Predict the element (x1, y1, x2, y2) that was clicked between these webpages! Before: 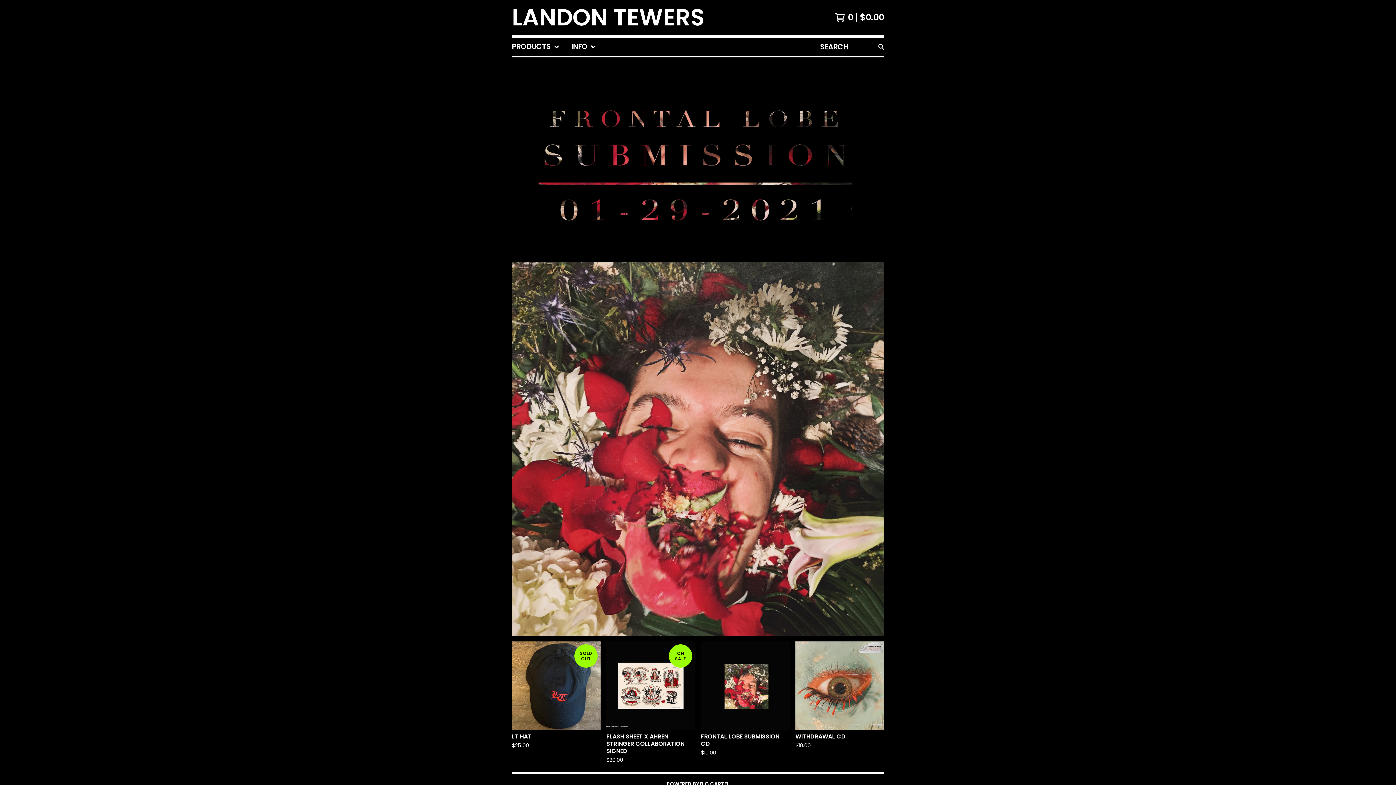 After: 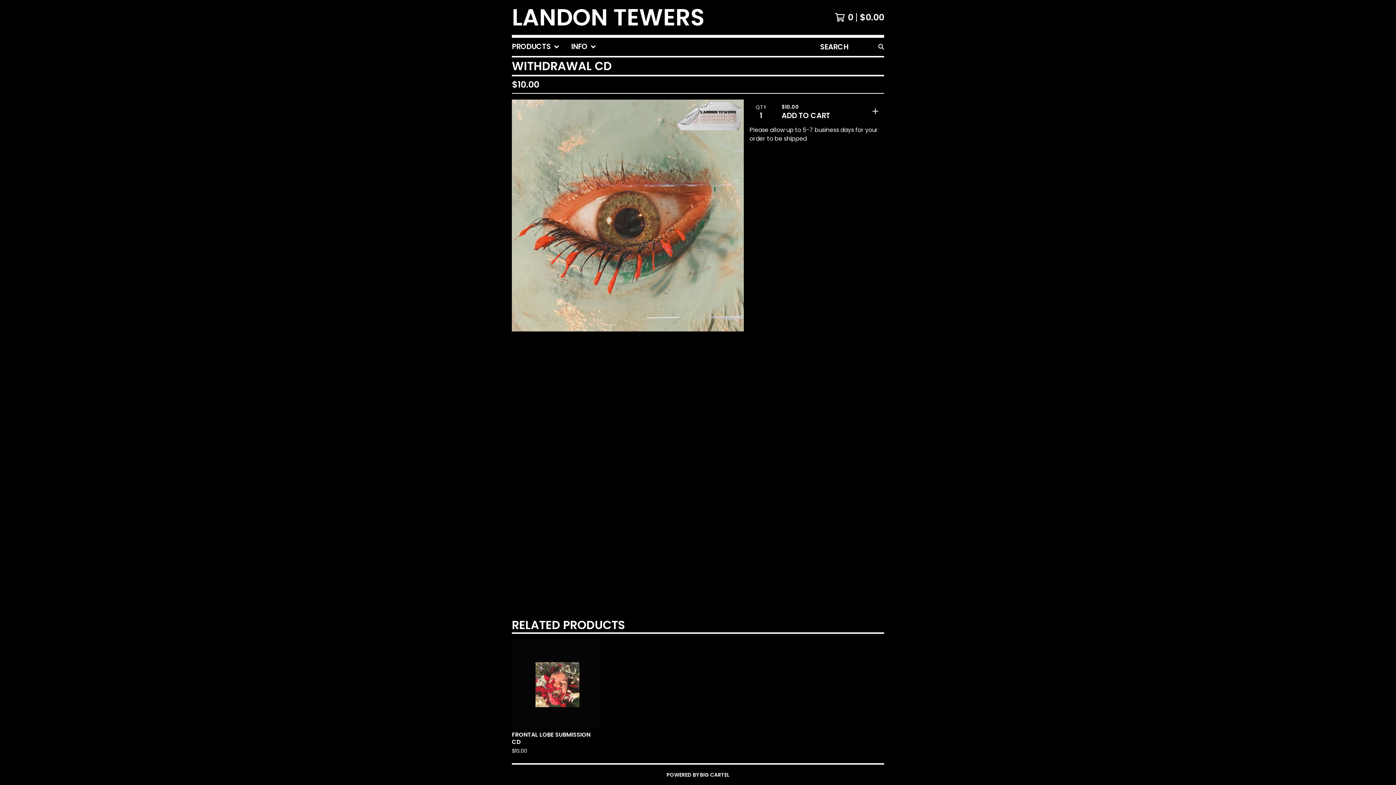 Action: label: WITHDRAWAL CD
$10.00 bbox: (792, 638, 887, 769)